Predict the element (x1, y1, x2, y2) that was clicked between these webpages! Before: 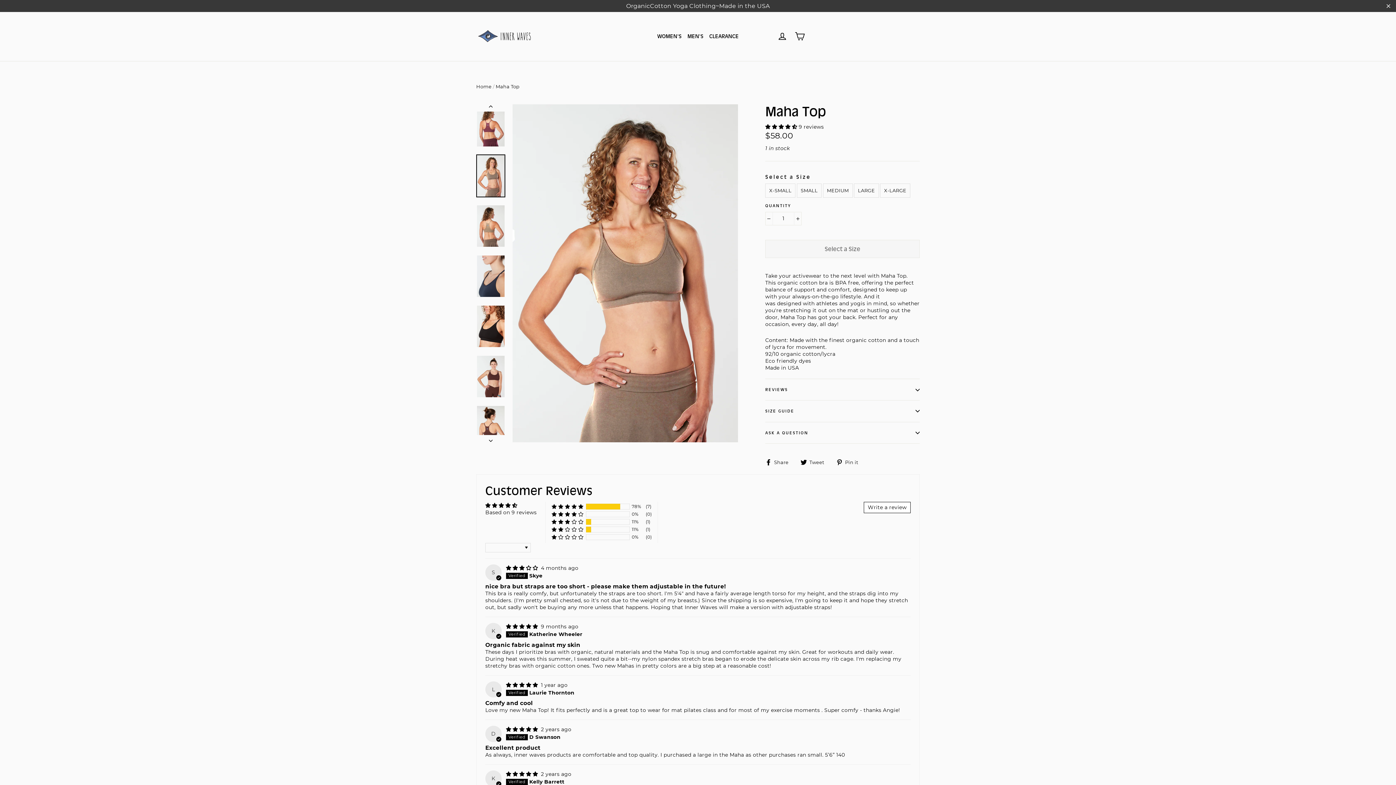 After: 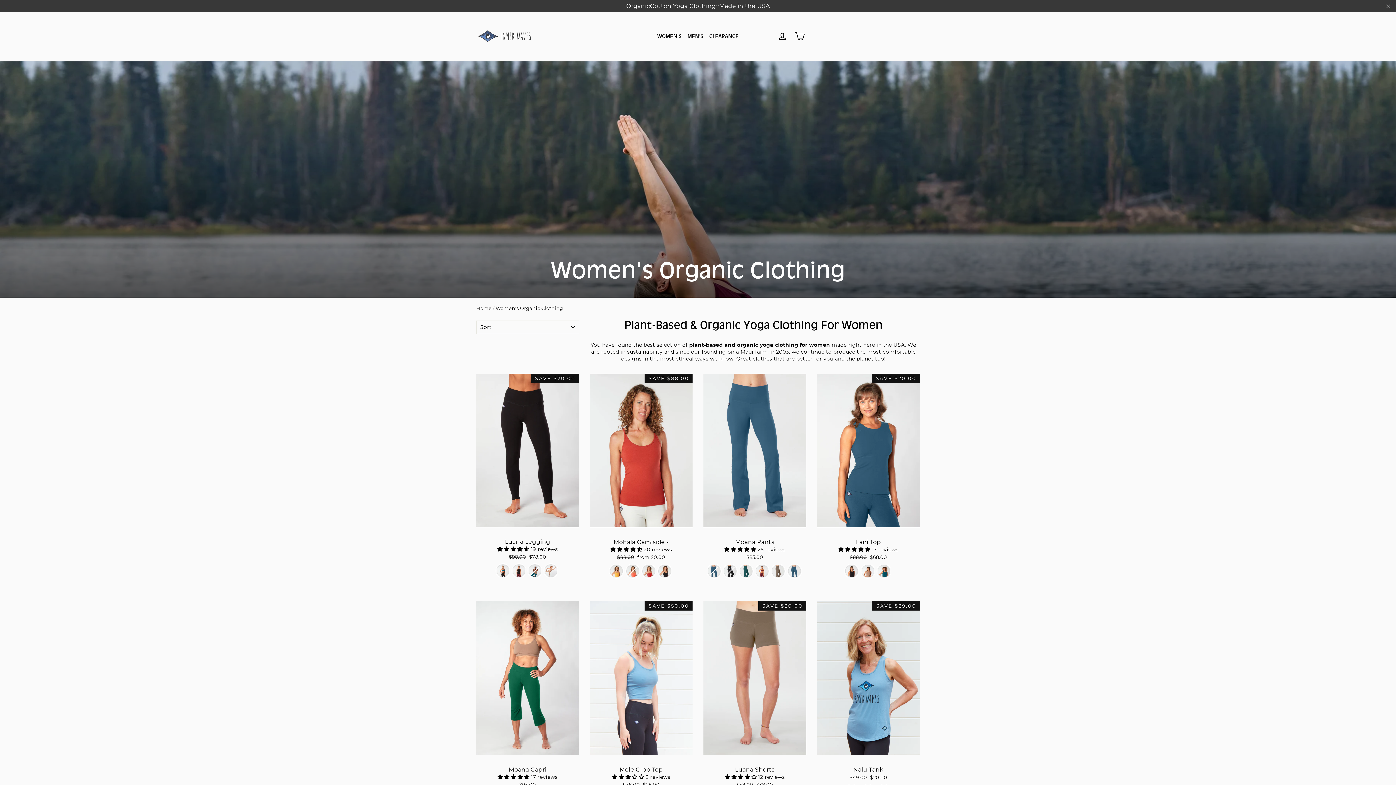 Action: bbox: (654, 30, 684, 42) label: WOMEN'S